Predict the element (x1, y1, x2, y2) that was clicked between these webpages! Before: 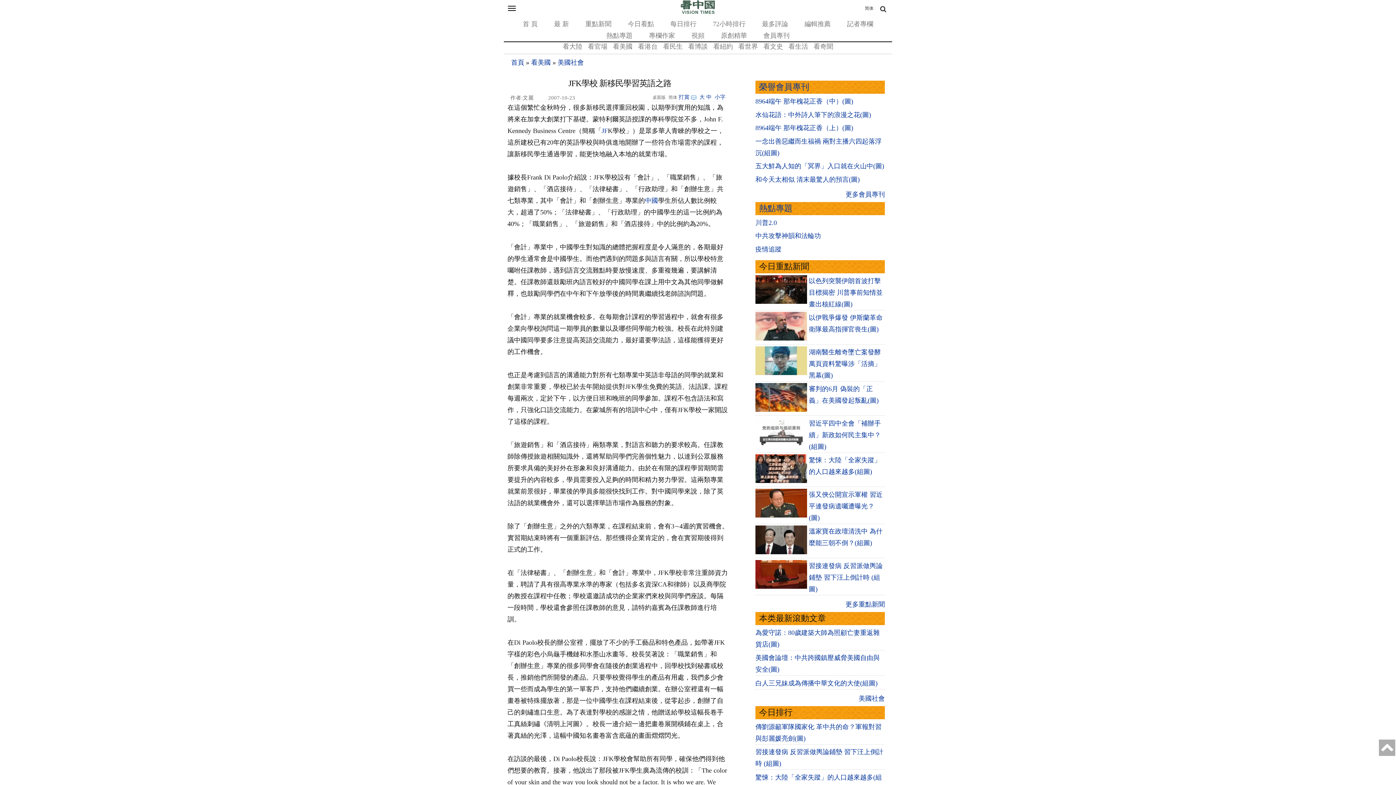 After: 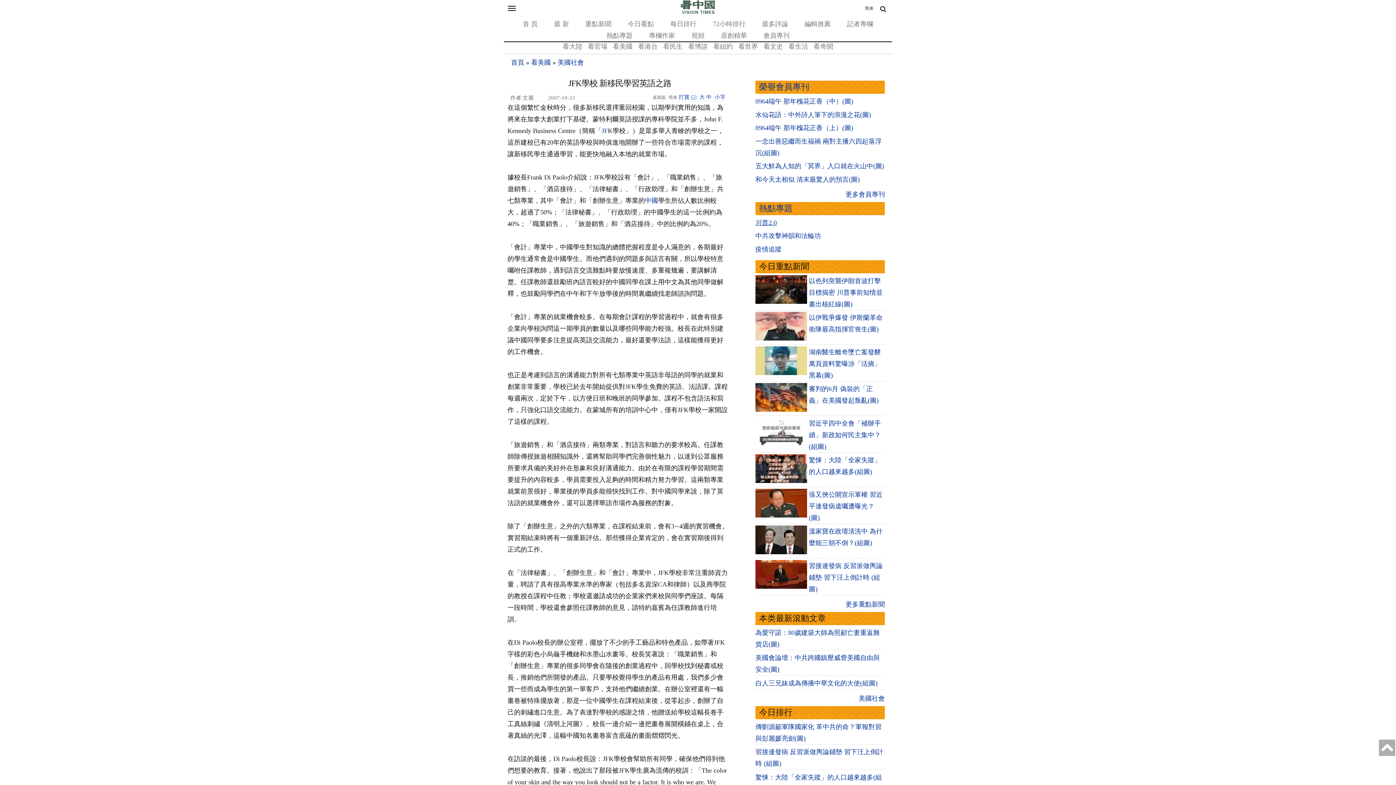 Action: label: 川普2.0 bbox: (755, 219, 777, 226)